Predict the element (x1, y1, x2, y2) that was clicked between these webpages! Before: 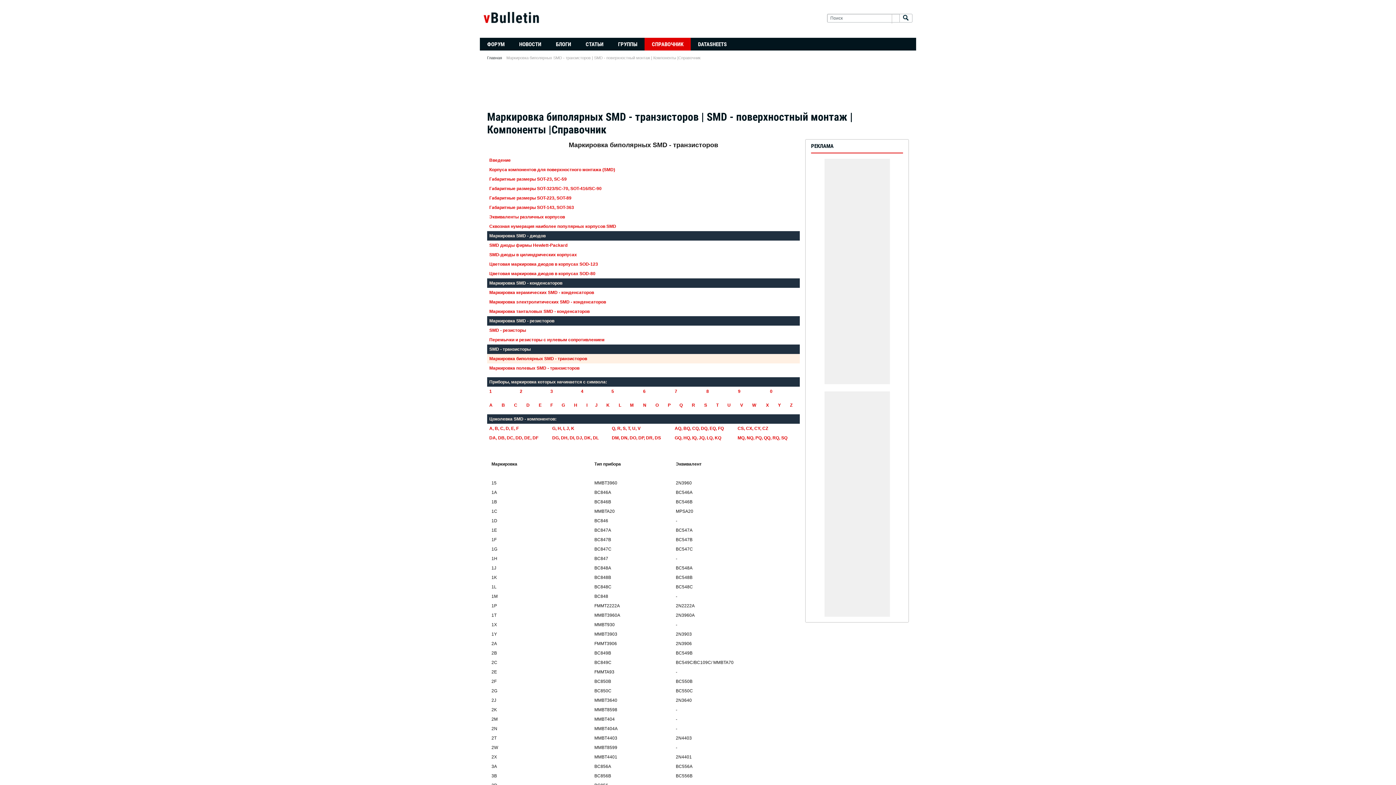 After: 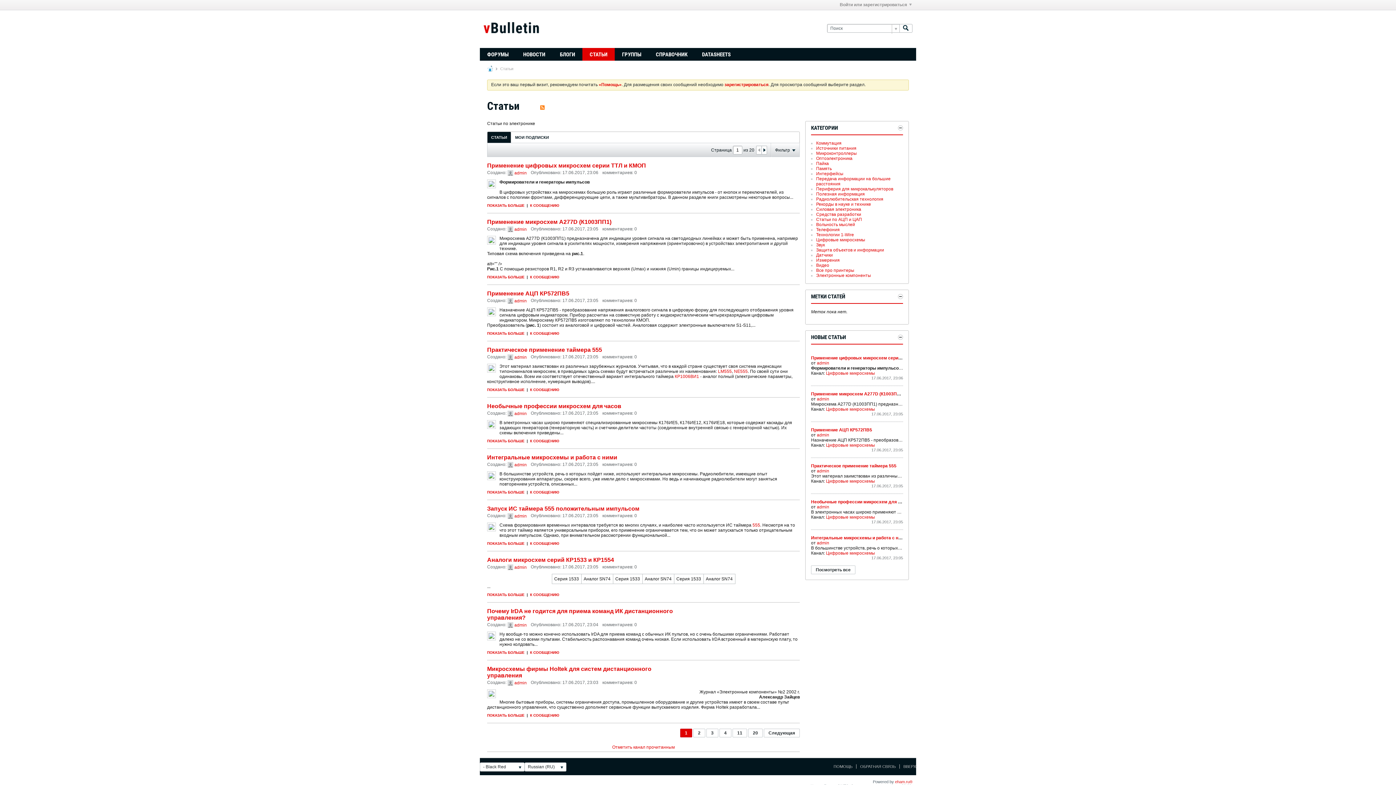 Action: label: СТАТЬИ bbox: (578, 37, 610, 50)